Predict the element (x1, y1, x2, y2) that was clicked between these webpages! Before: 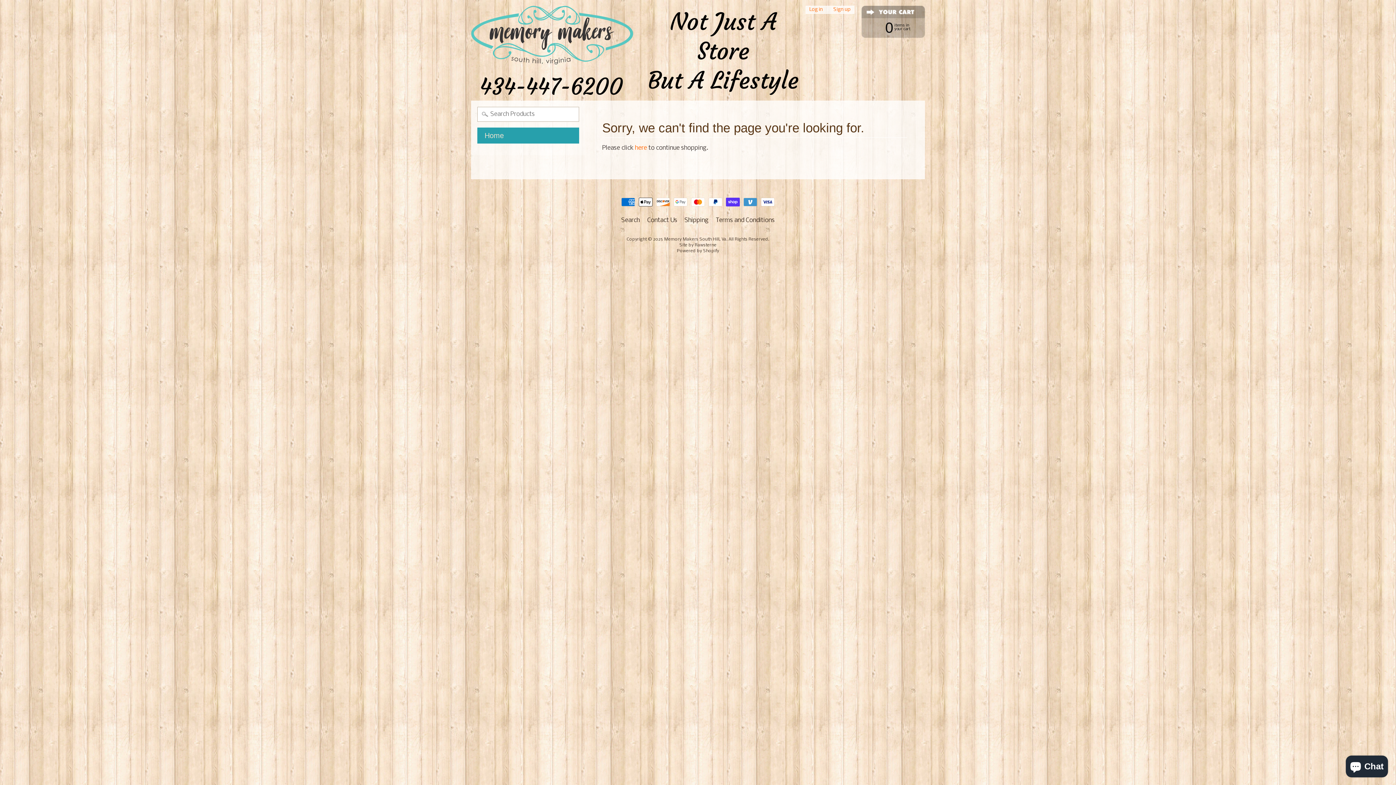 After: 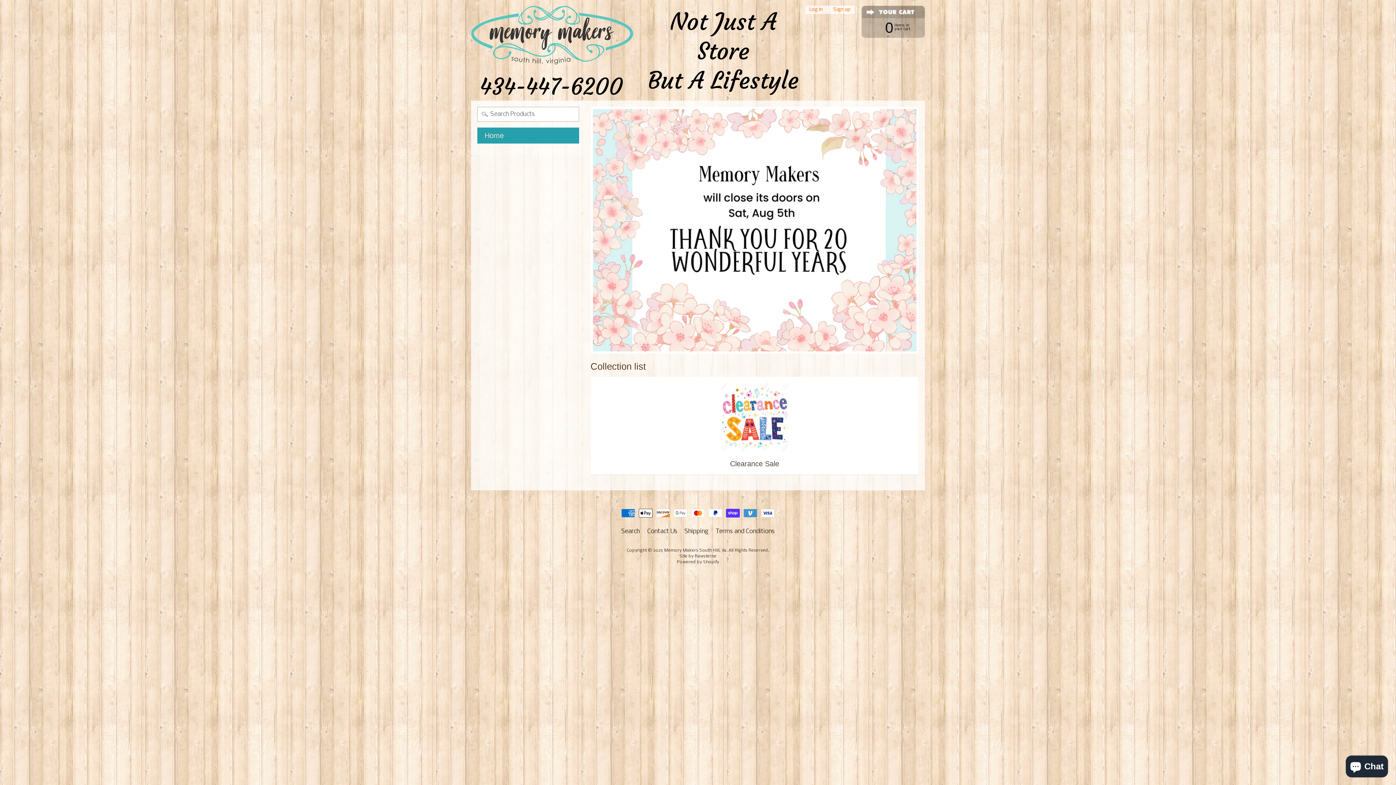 Action: label: Memory Makers South Hill, Va bbox: (664, 237, 726, 241)